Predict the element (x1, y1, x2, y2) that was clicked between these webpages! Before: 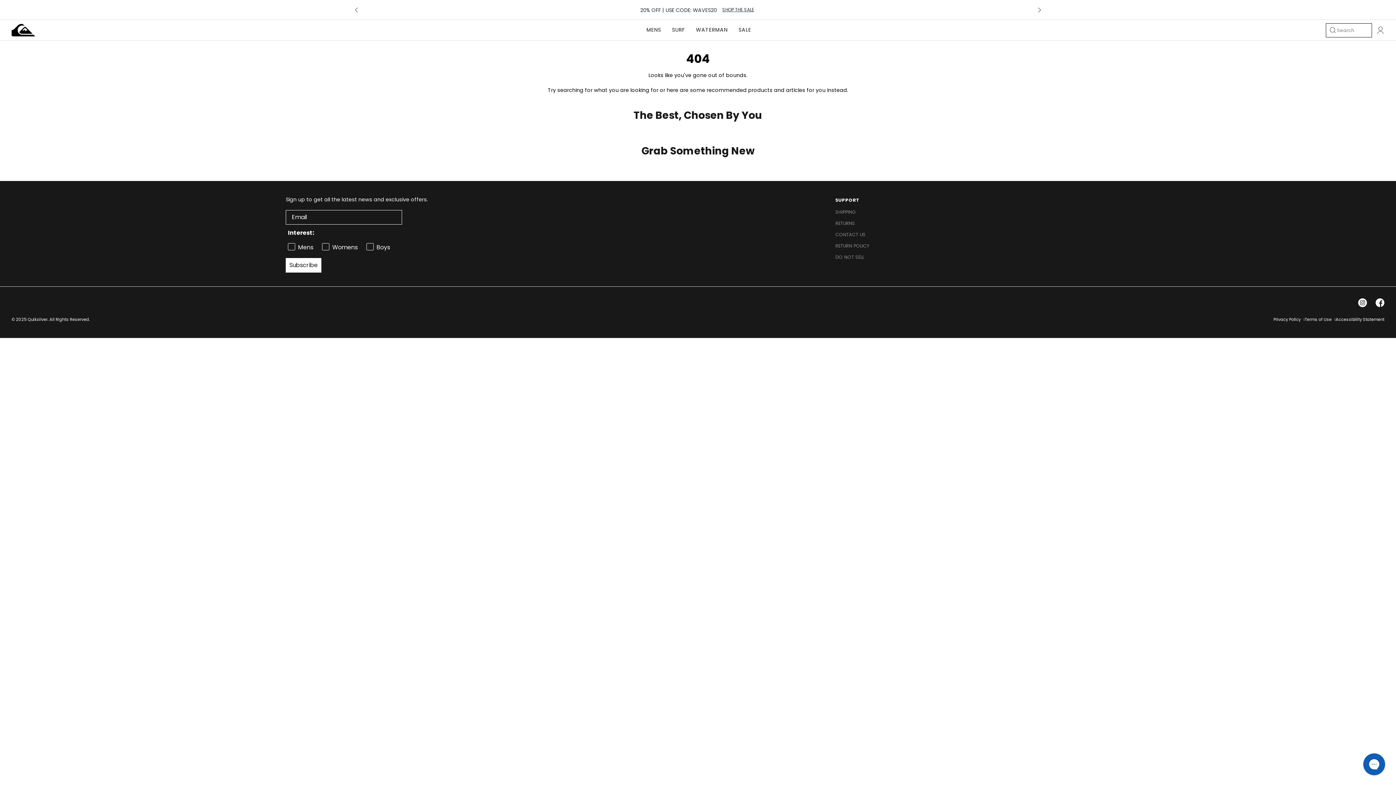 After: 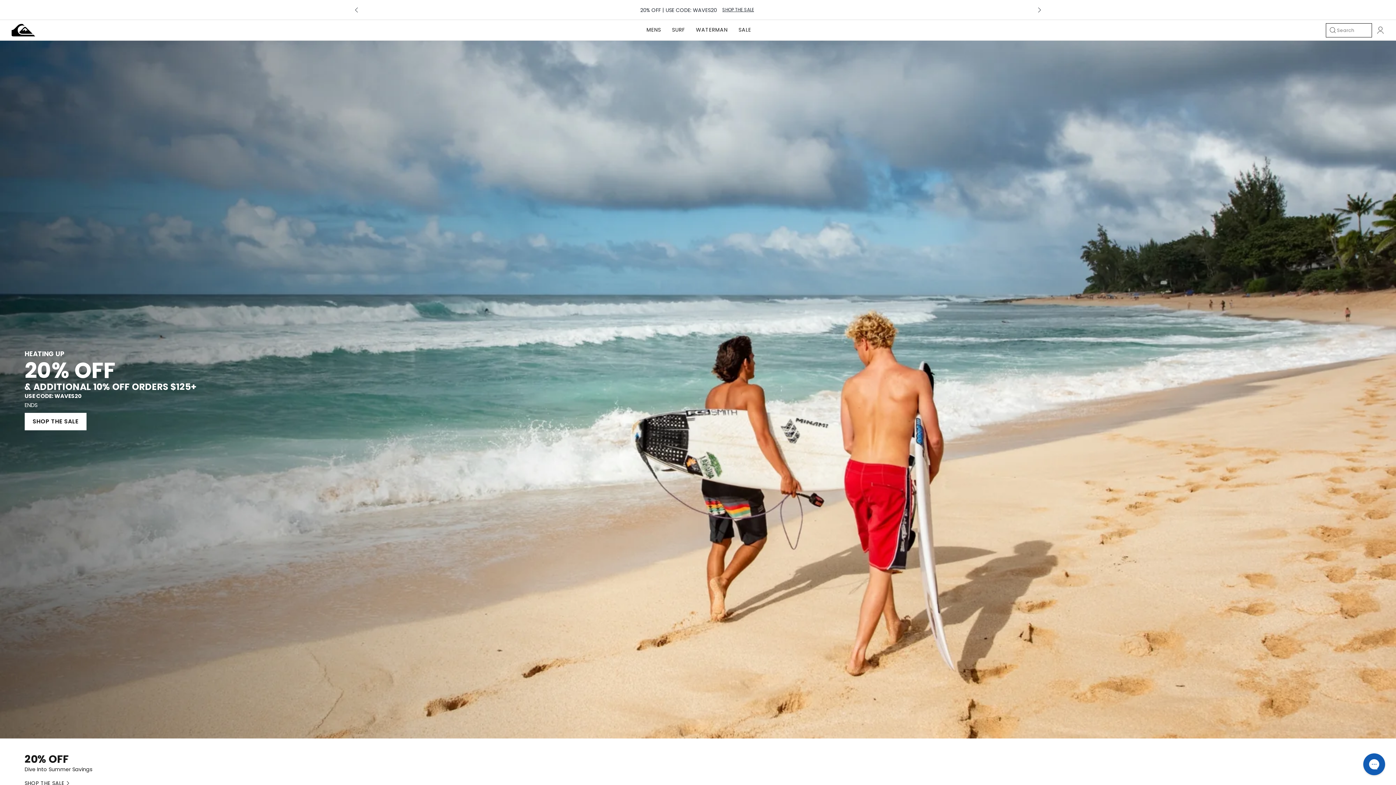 Action: bbox: (11, 22, 35, 37) label: Quiksilver Logo